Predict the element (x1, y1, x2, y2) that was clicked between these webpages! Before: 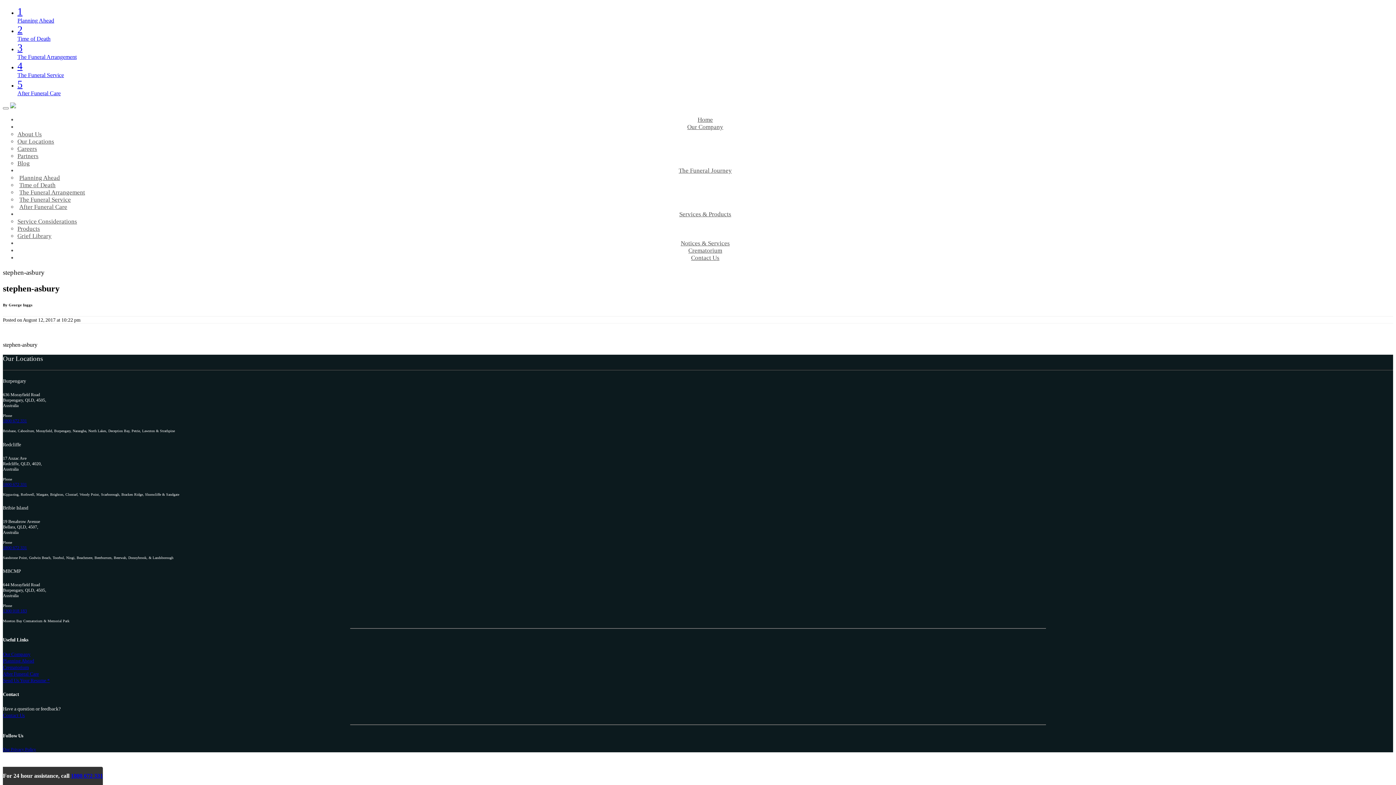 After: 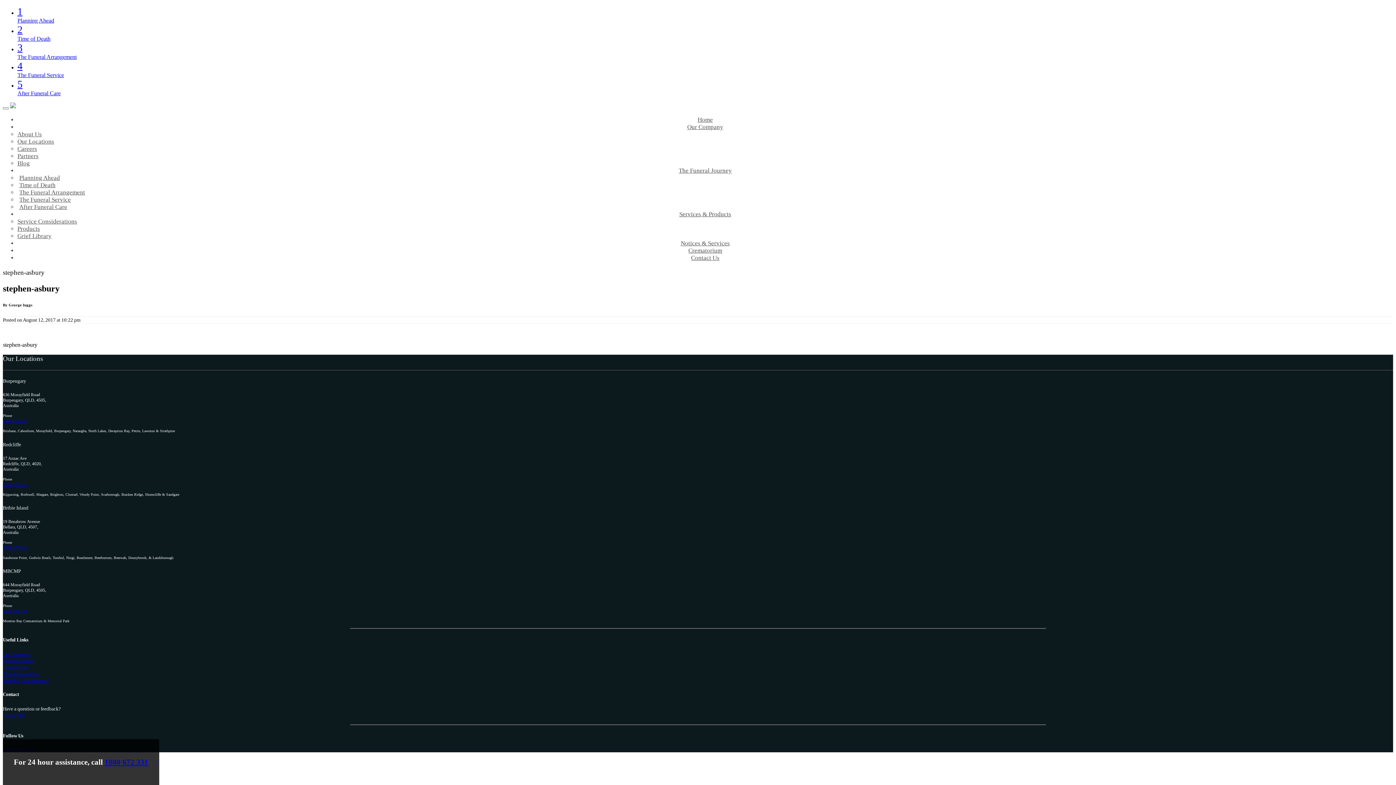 Action: label: 1800 672 331 bbox: (70, 773, 102, 779)